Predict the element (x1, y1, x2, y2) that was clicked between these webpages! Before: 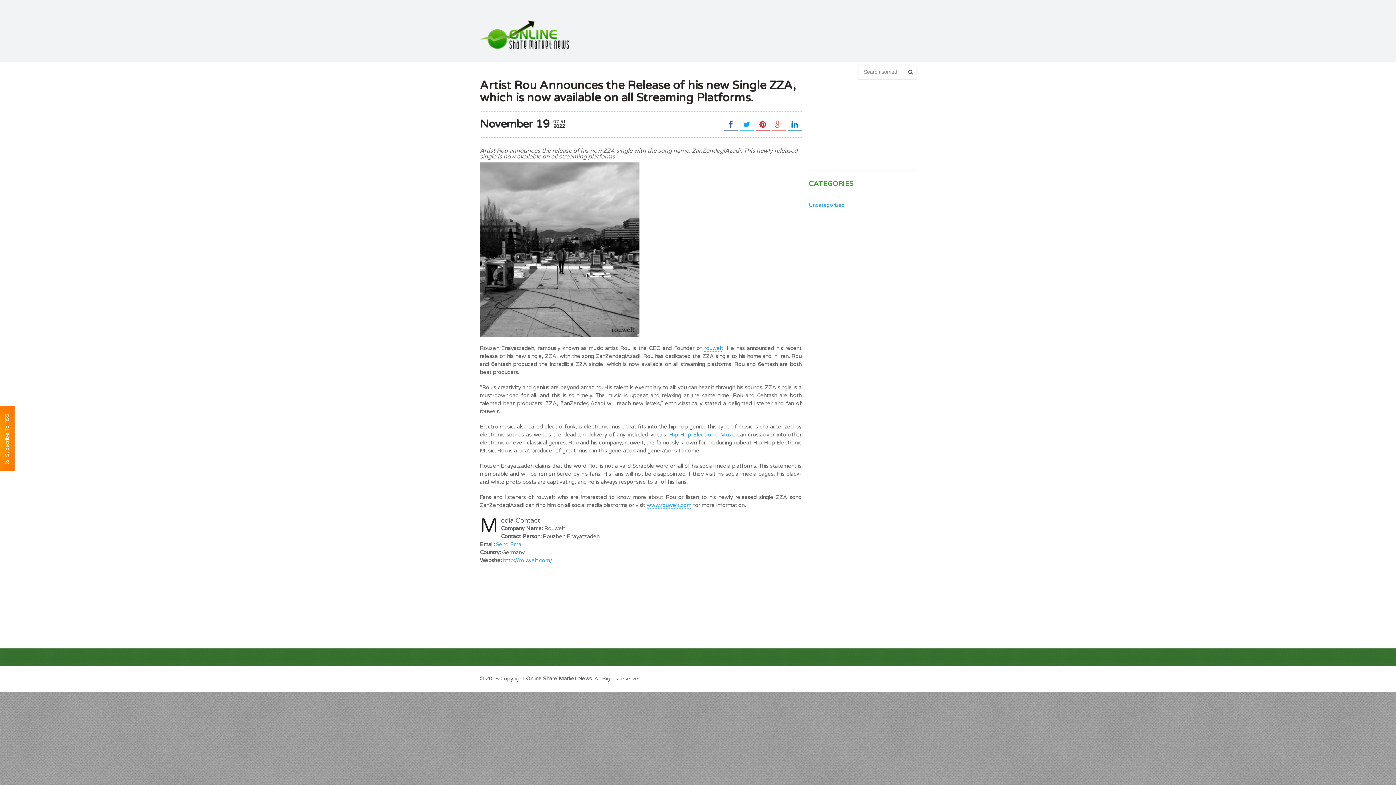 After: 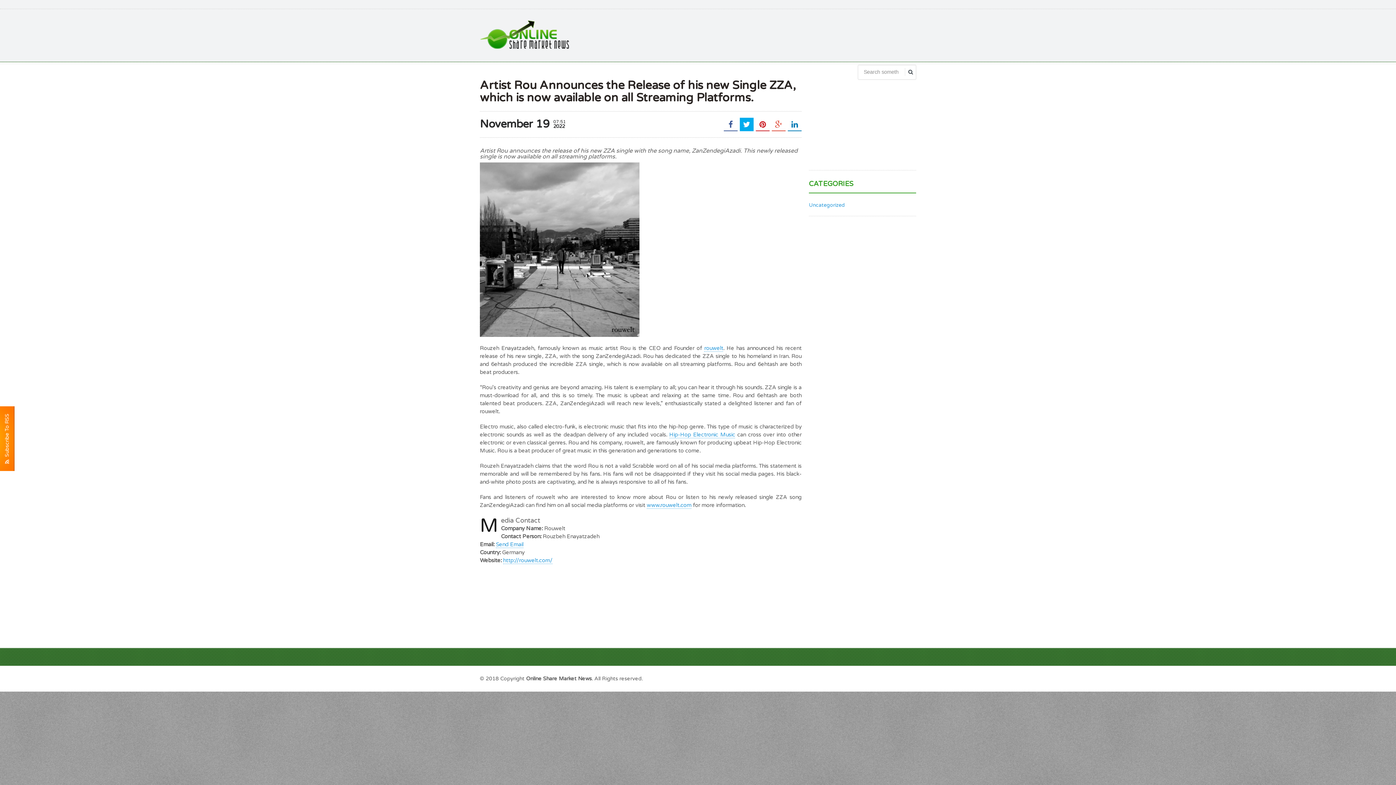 Action: bbox: (740, 117, 753, 131)